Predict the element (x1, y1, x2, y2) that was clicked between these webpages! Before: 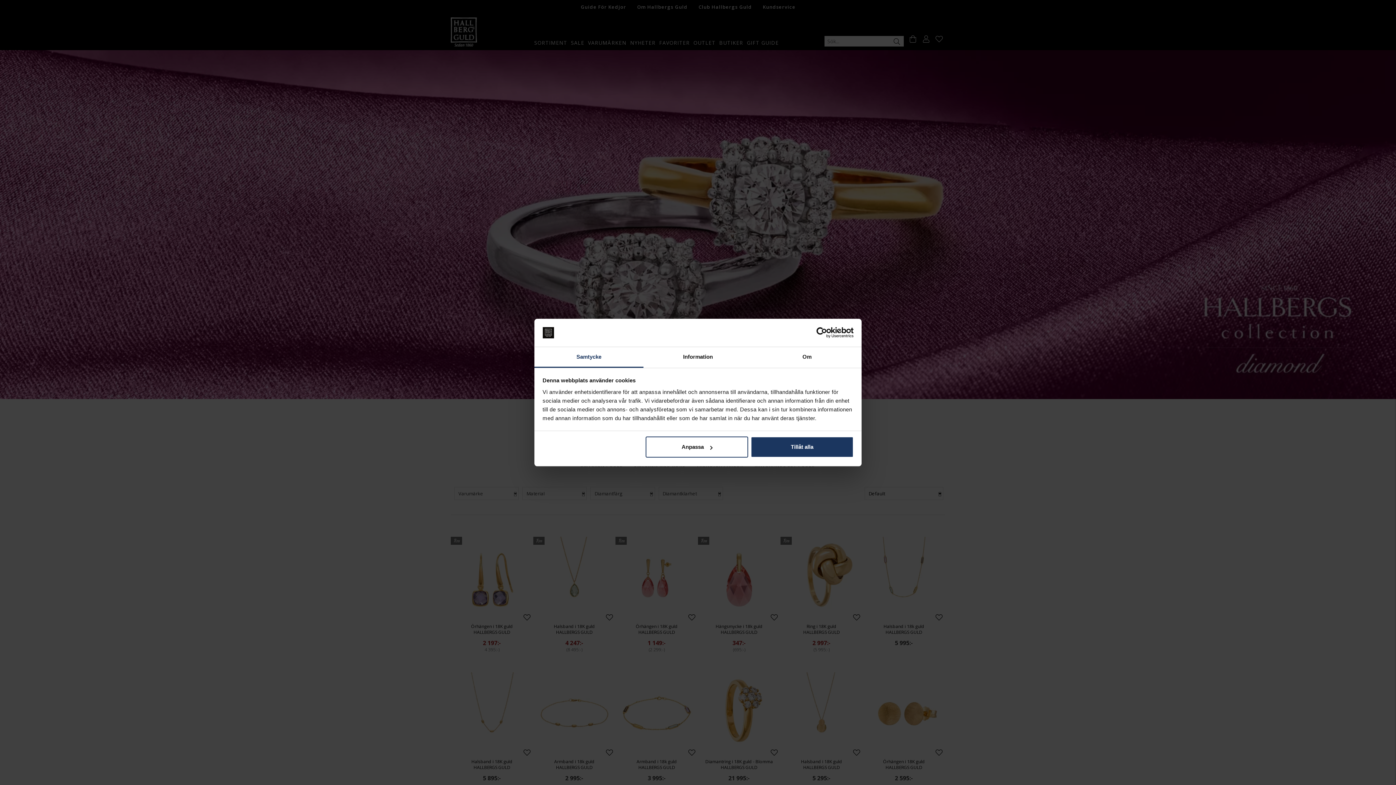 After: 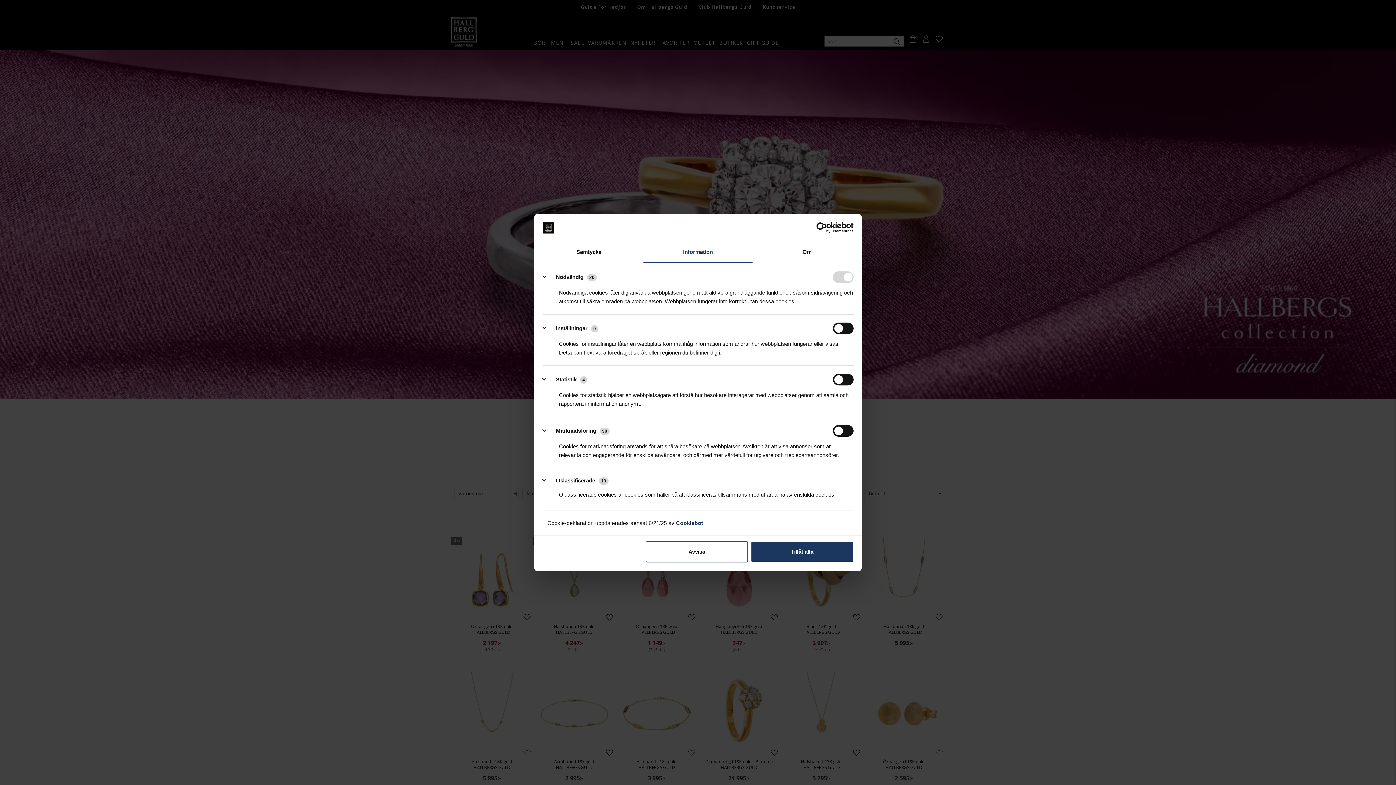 Action: label: Information bbox: (643, 347, 752, 367)